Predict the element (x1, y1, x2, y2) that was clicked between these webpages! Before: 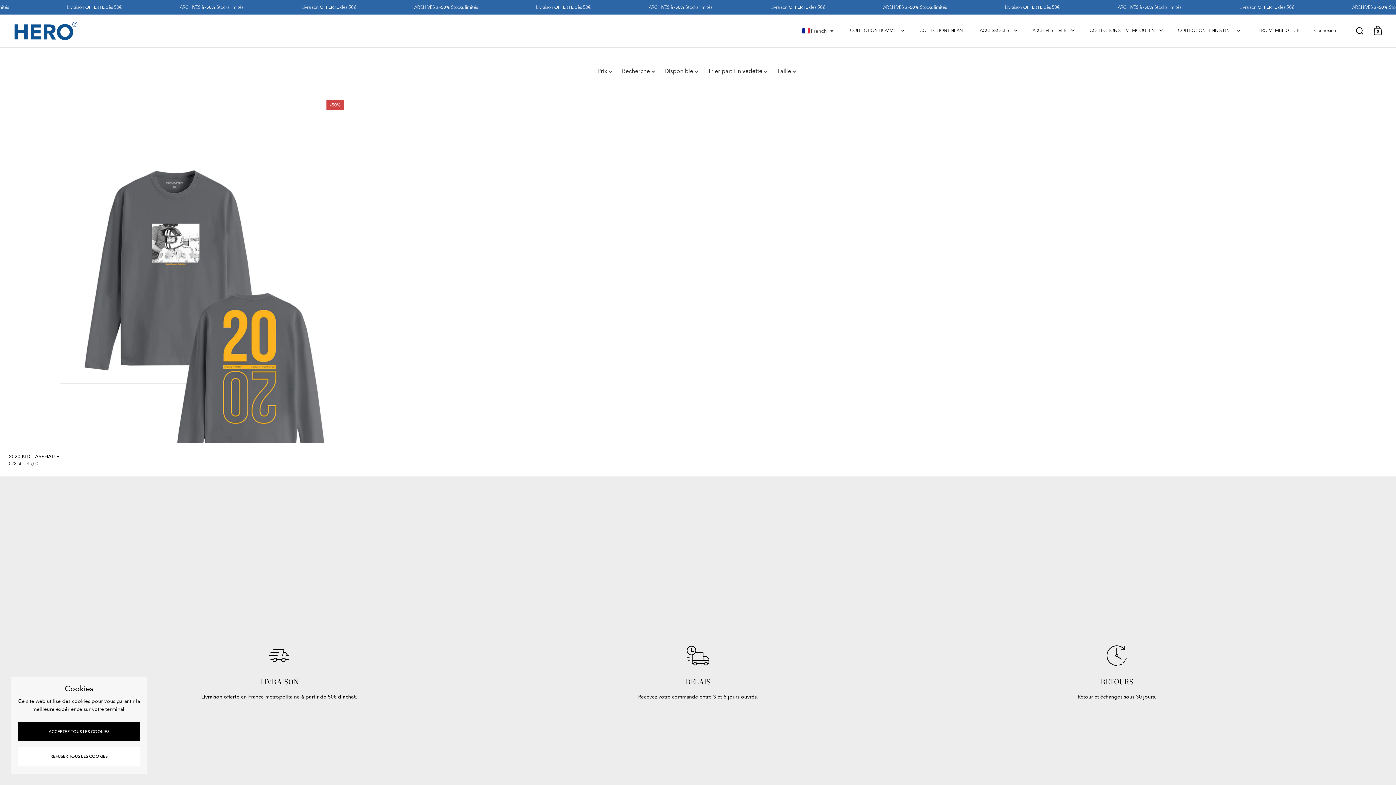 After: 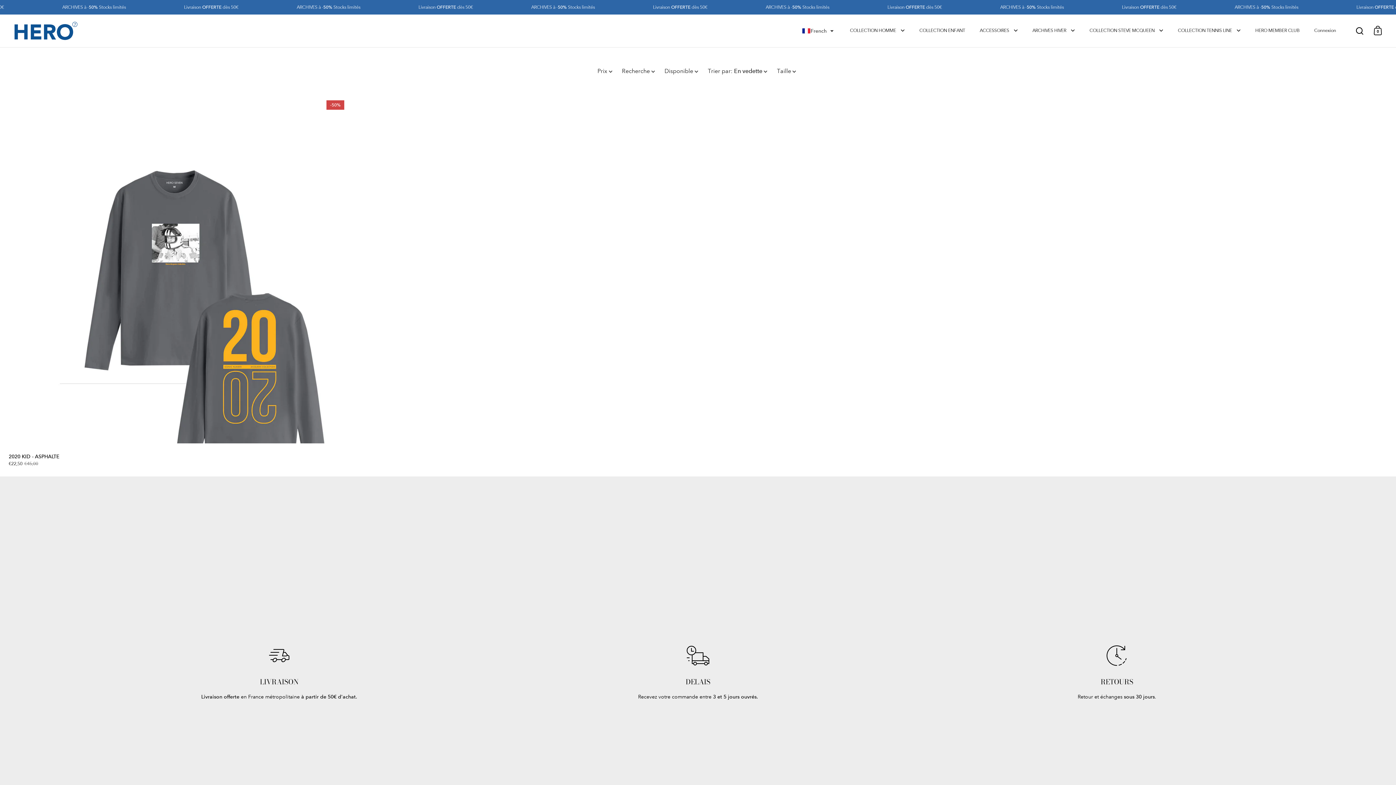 Action: bbox: (18, 722, 140, 741) label: ACCEPTER TOUS LES COOKIES